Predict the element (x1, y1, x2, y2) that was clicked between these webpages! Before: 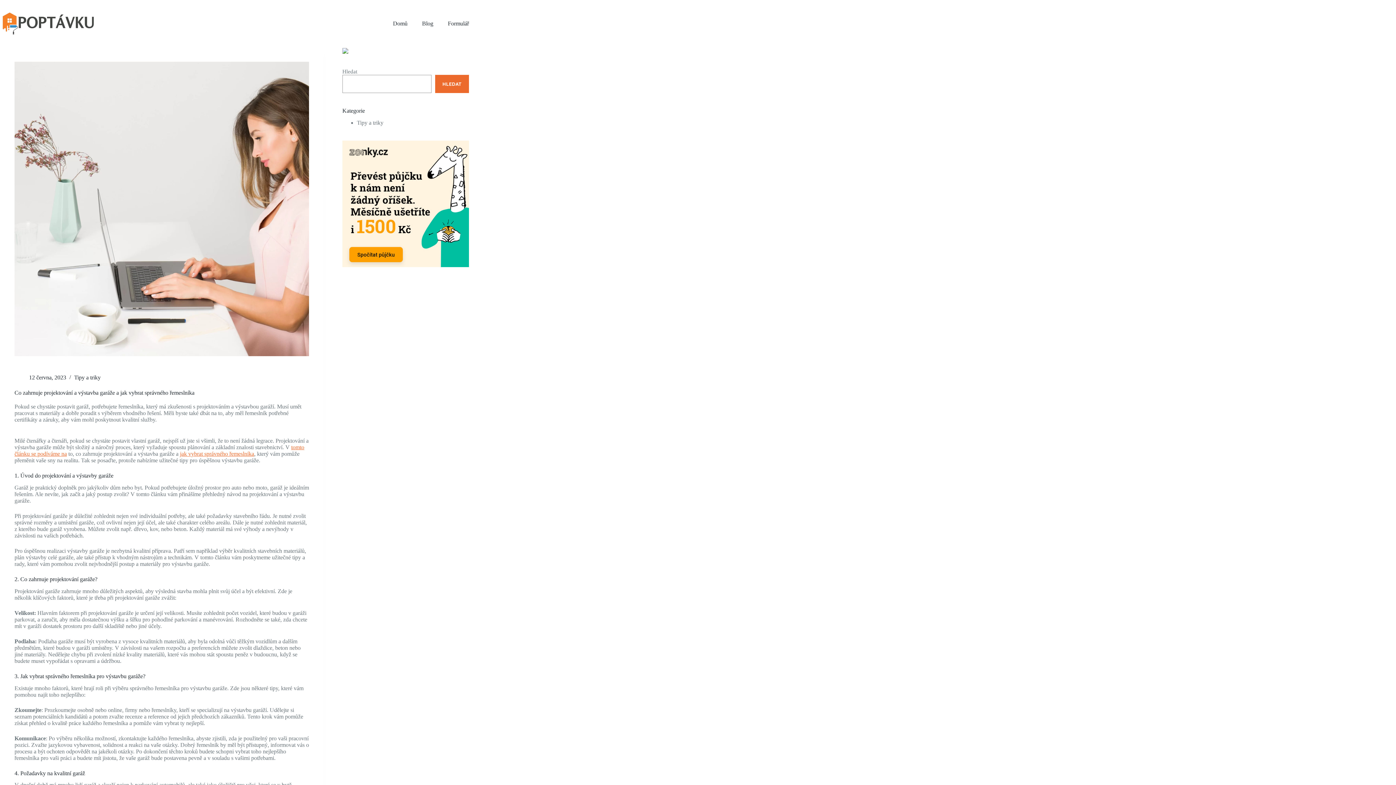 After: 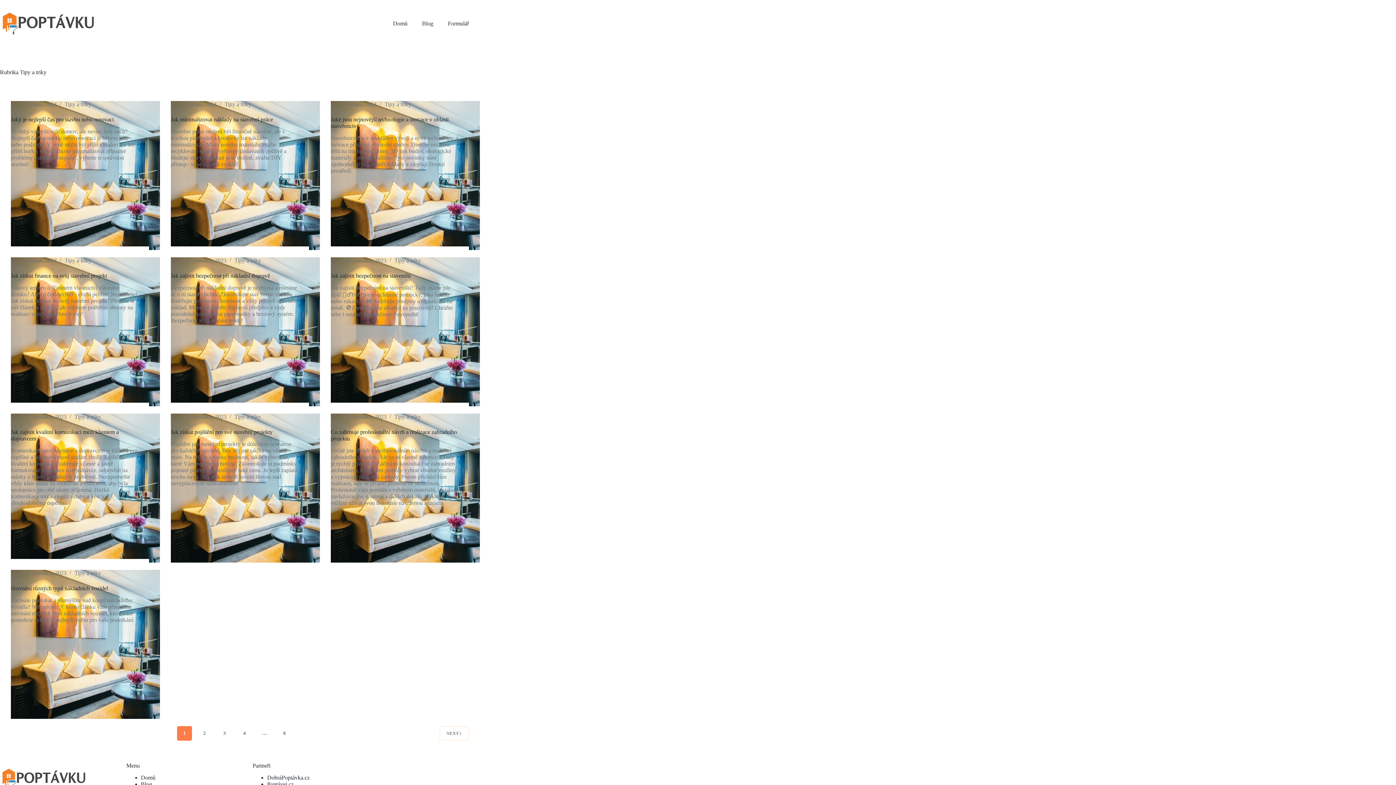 Action: label: Tipy a triky bbox: (356, 119, 383, 125)